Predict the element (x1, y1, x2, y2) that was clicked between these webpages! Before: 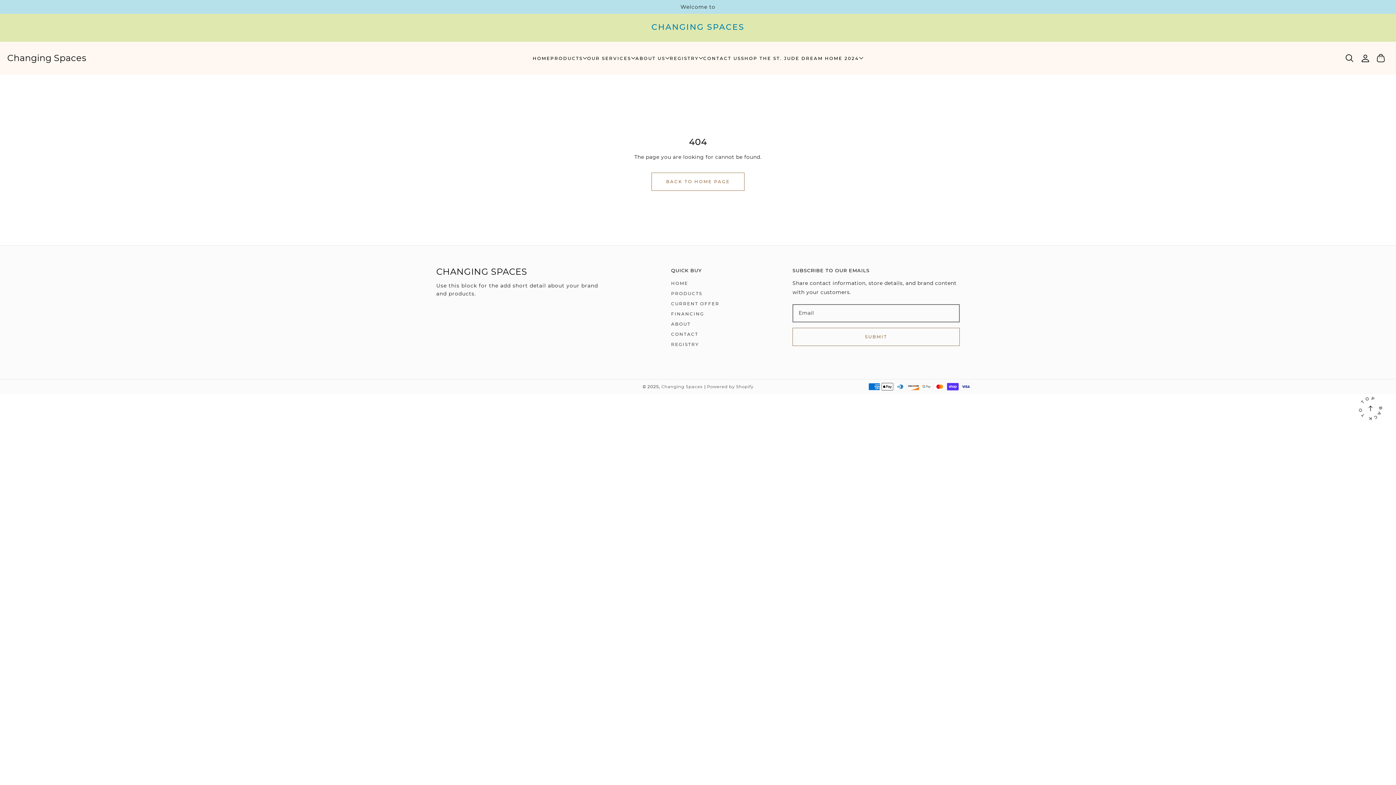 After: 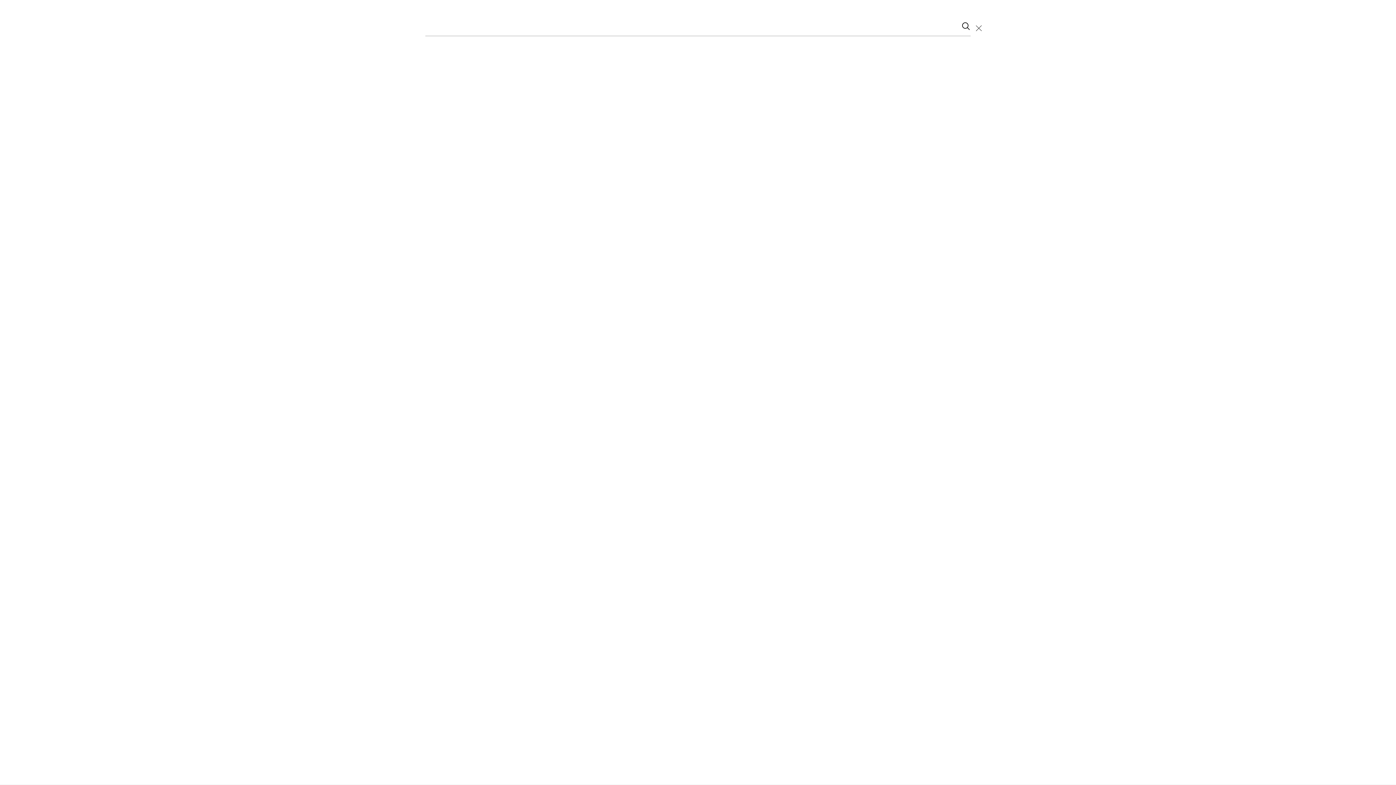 Action: bbox: (1342, 53, 1357, 62) label: Search